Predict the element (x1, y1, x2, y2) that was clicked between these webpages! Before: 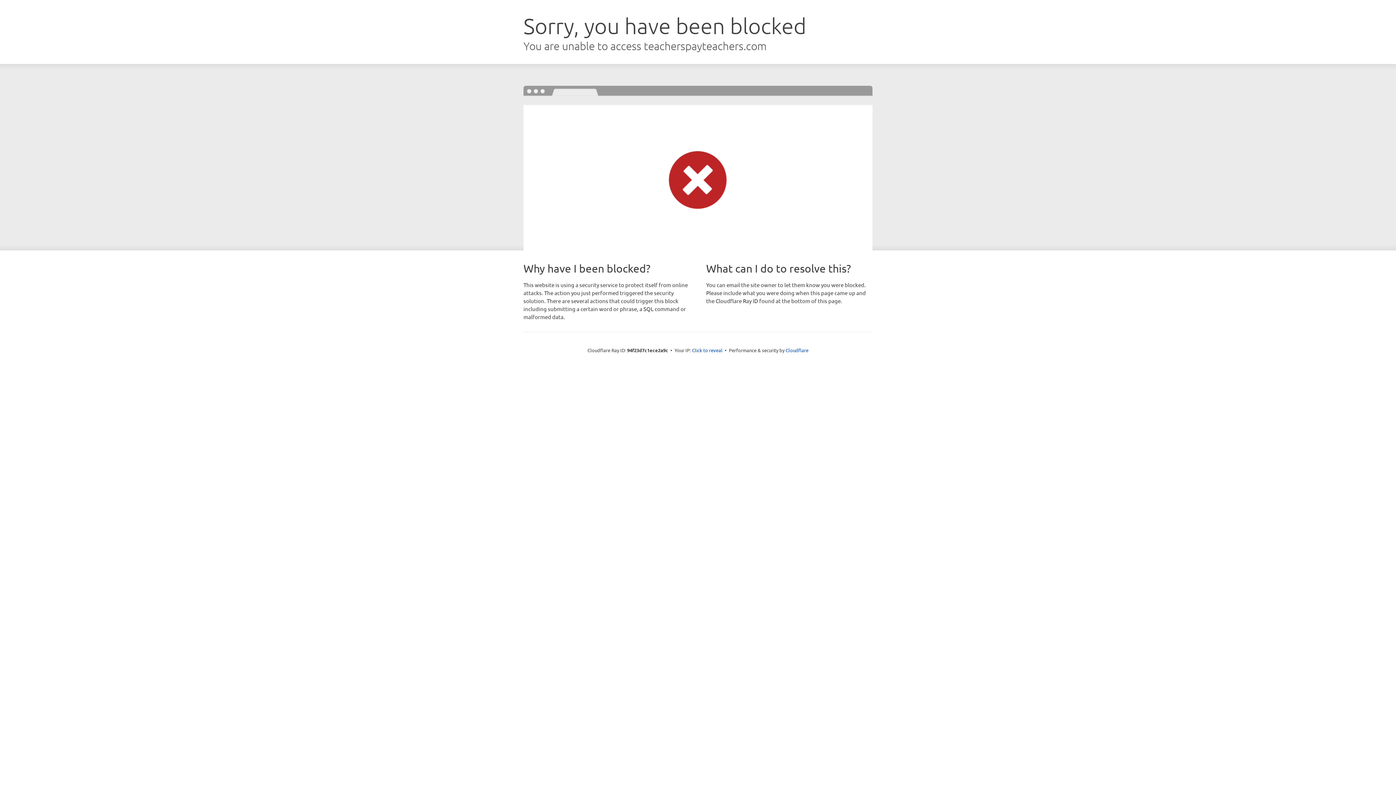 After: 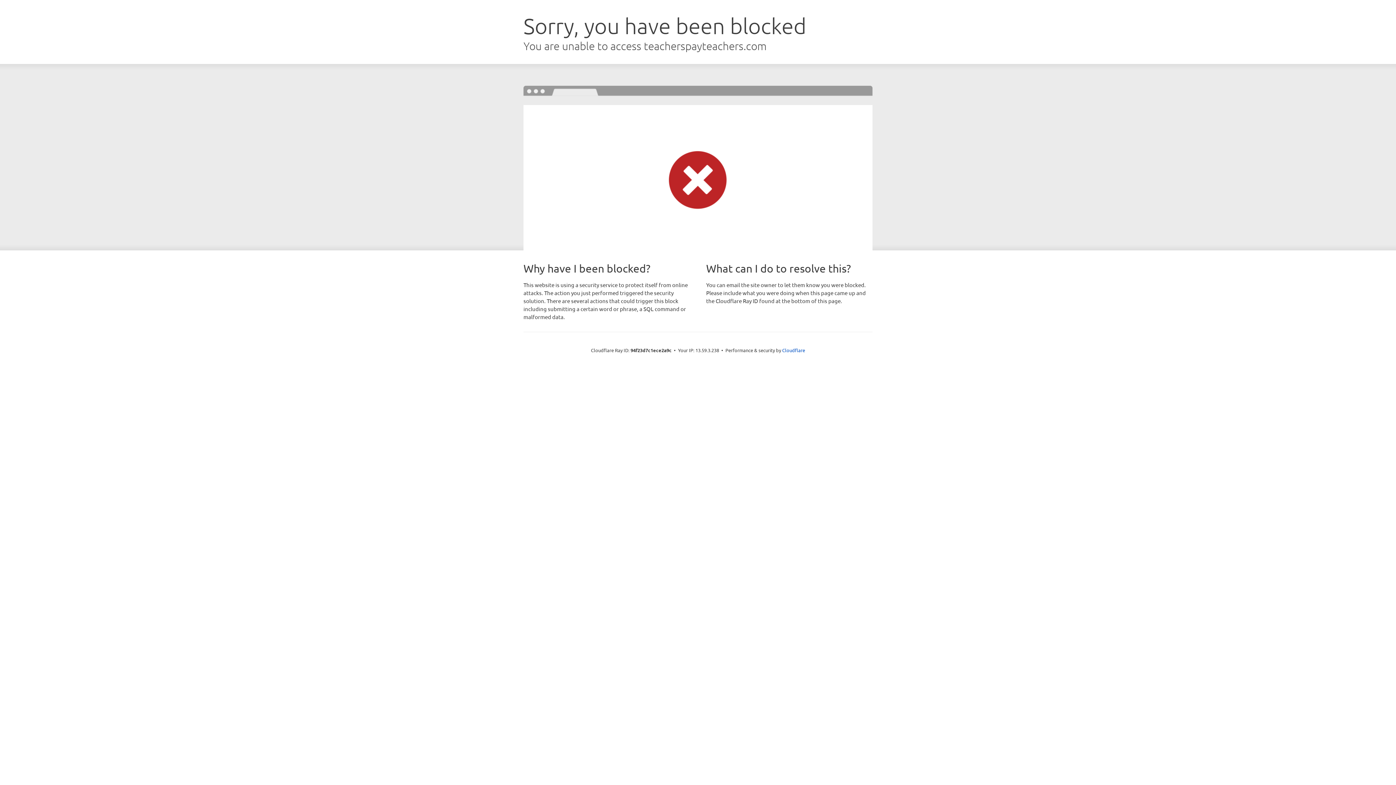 Action: label: Click to reveal bbox: (692, 346, 722, 353)